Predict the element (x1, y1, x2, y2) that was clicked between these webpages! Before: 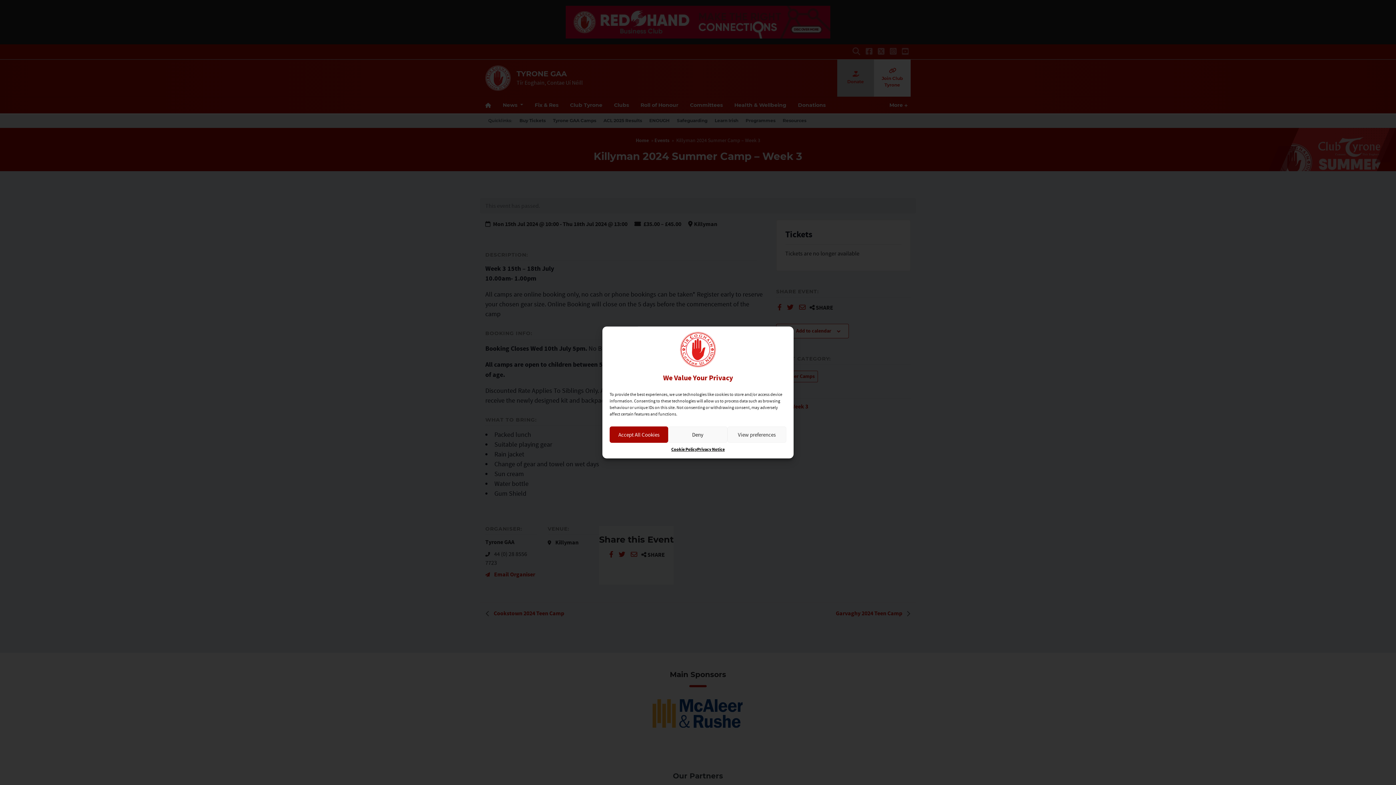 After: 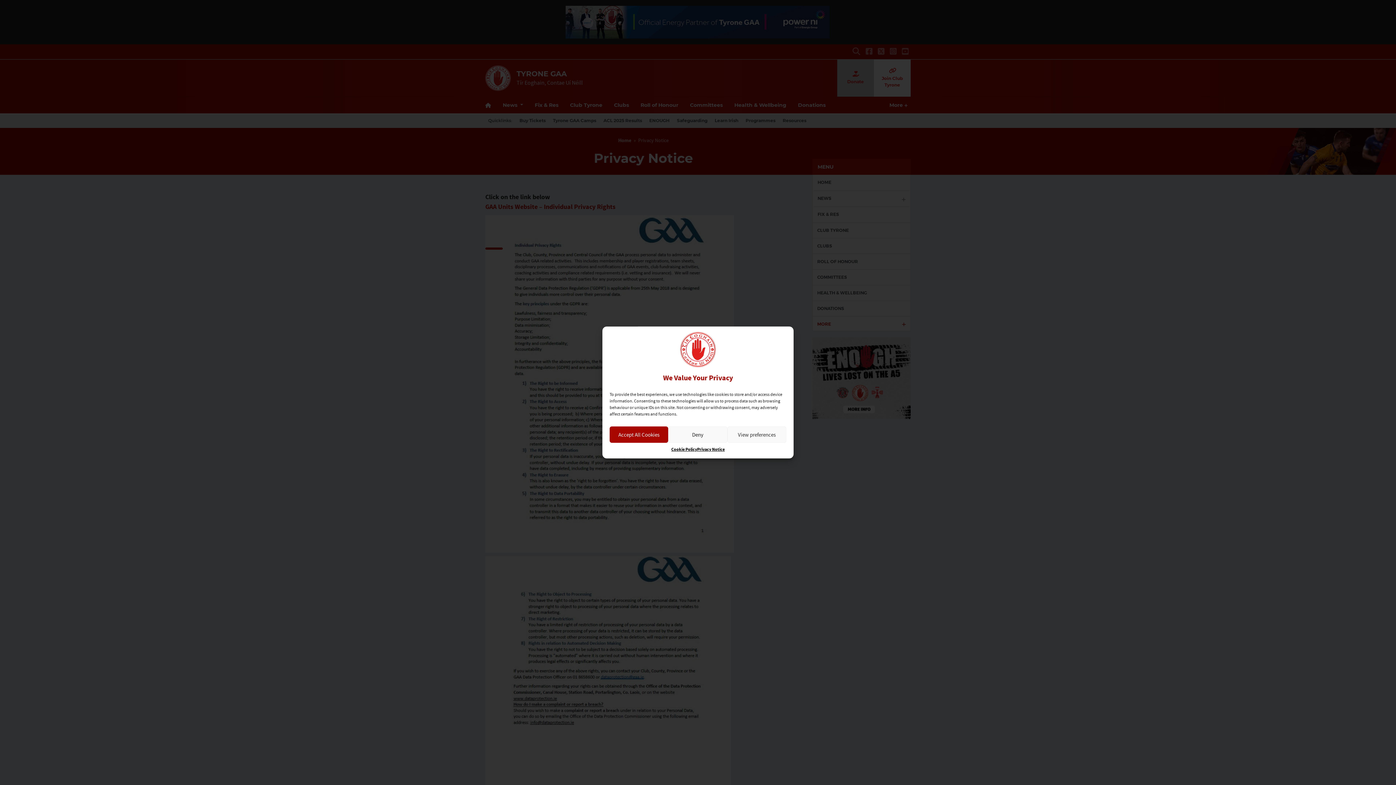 Action: bbox: (697, 446, 724, 453) label: Privacy Notice